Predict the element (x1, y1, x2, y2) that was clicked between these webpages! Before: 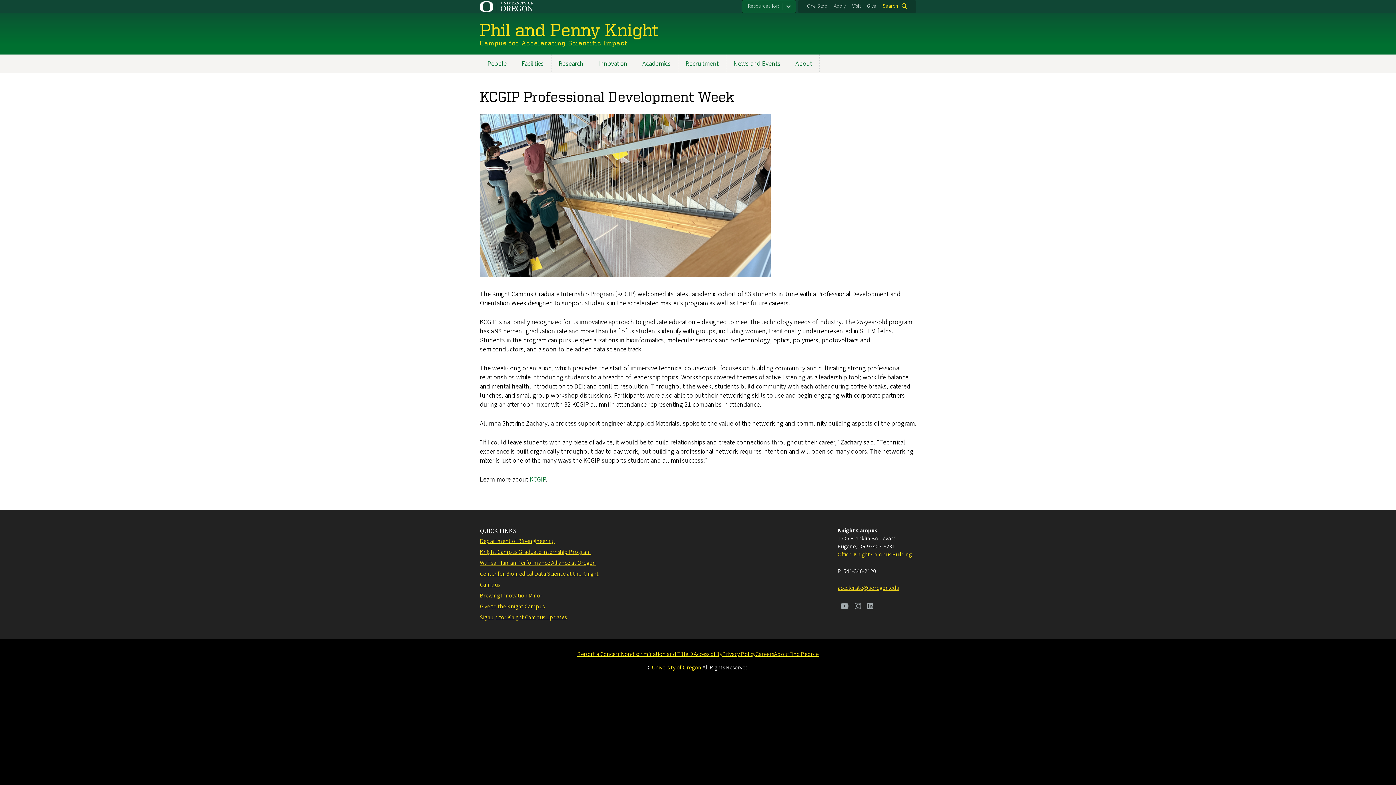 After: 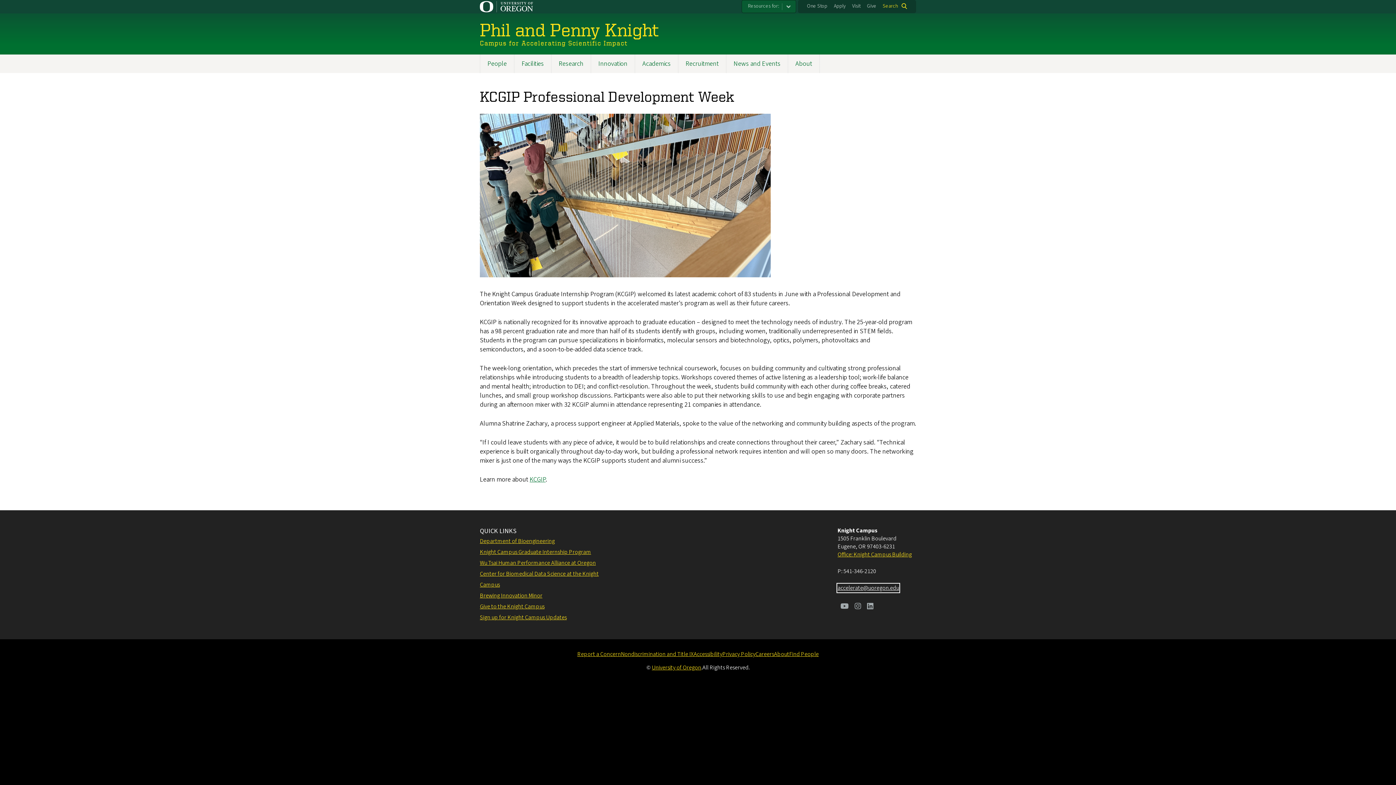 Action: bbox: (837, 584, 899, 592) label: accelerate@uoregon.edu